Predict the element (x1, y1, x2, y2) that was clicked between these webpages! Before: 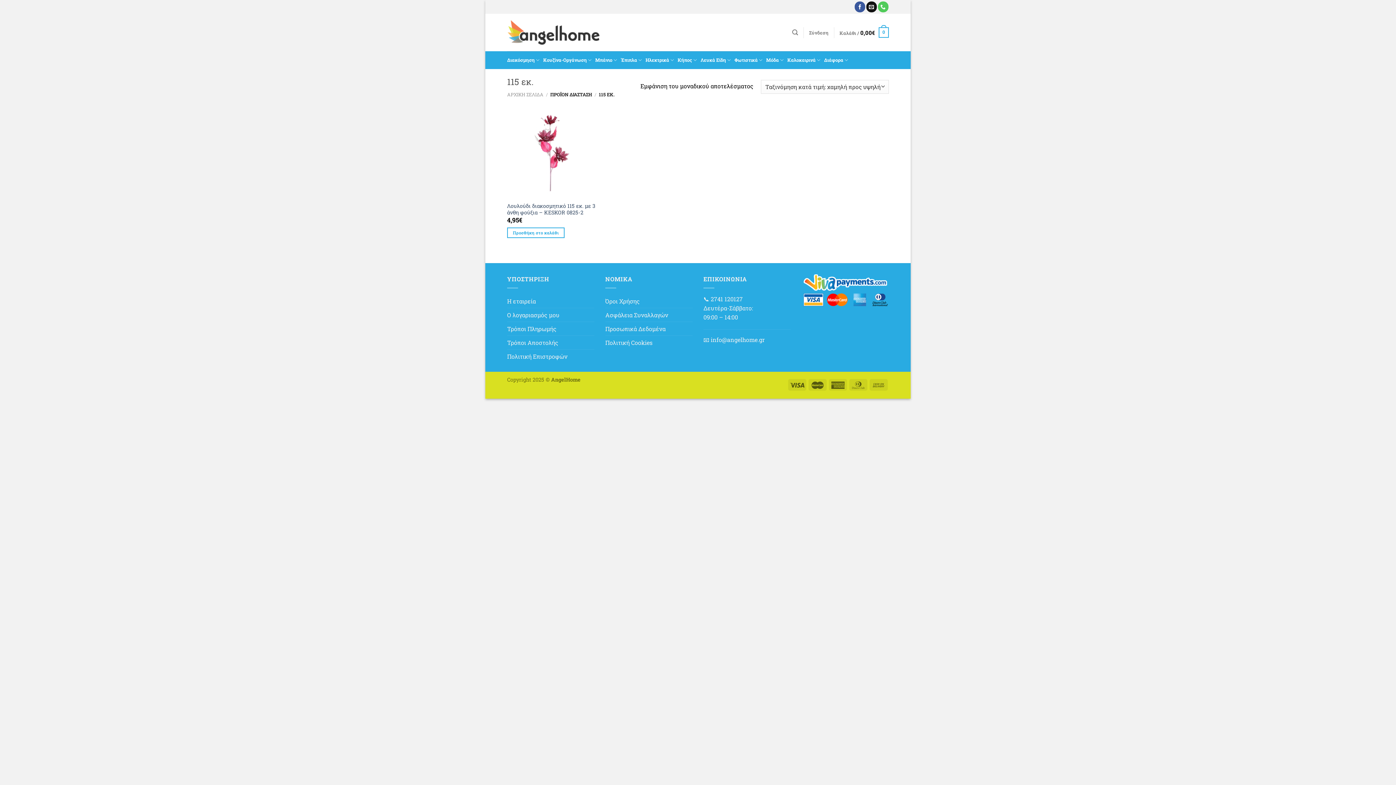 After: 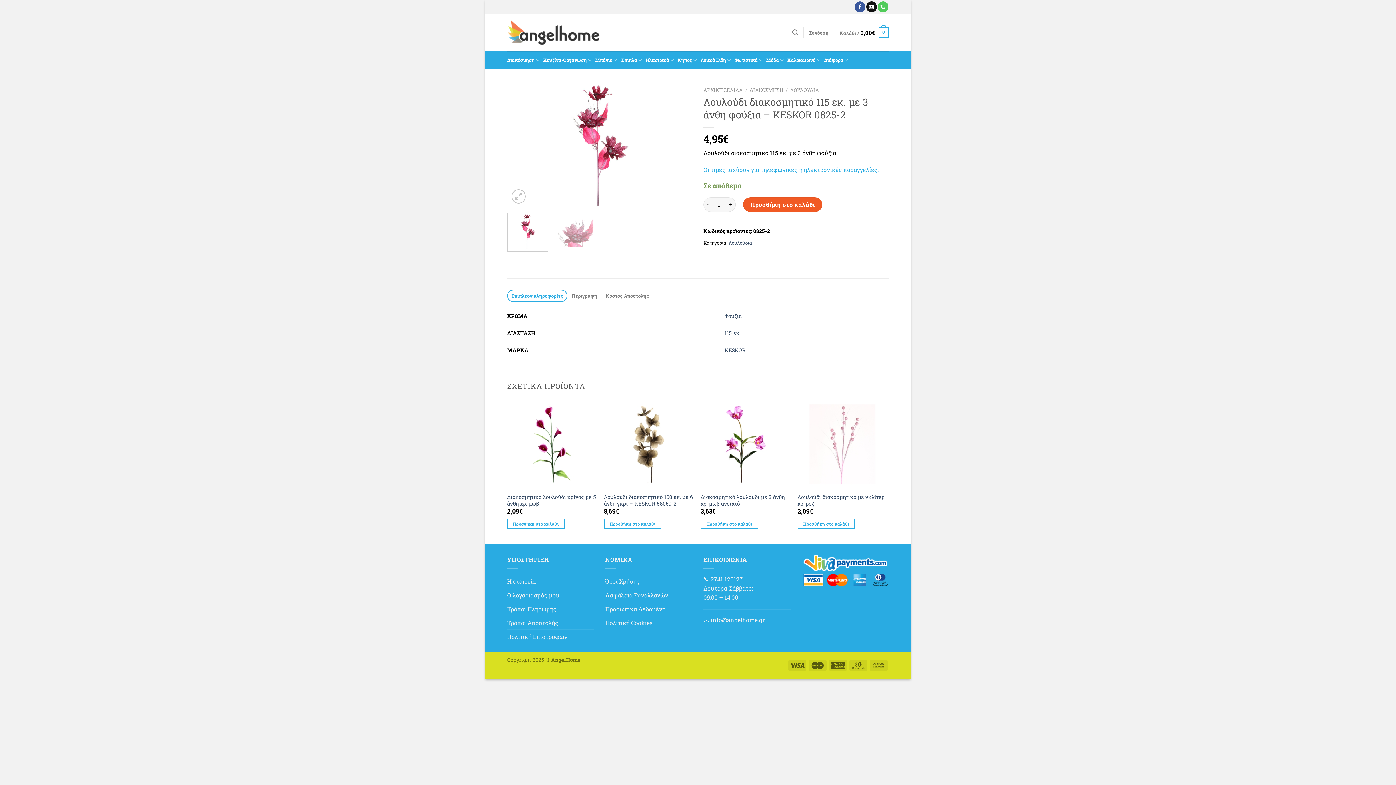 Action: bbox: (507, 108, 596, 198) label: Λουλούδι διακοσμητικό 115 εκ. με 3 άνθη φούξια - KESKOR 0825-2